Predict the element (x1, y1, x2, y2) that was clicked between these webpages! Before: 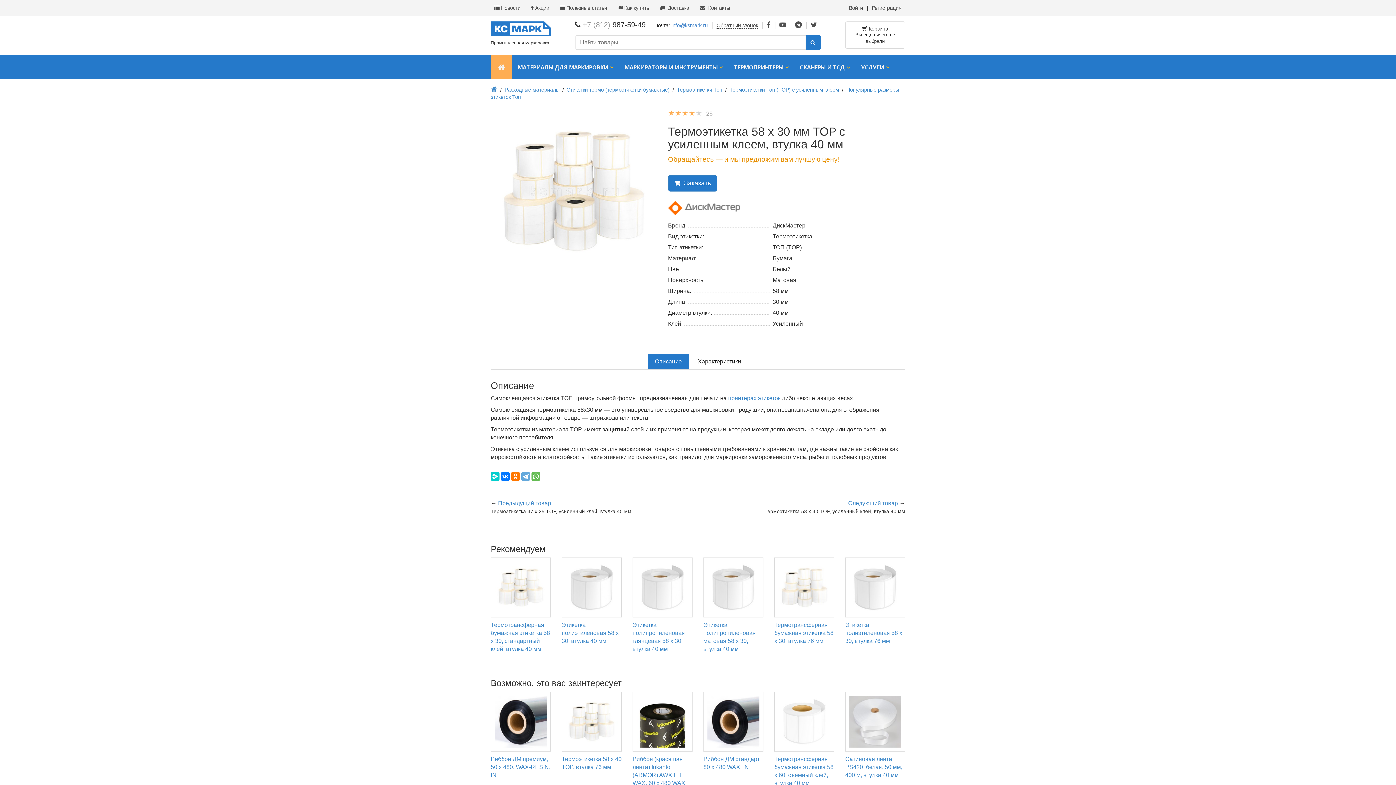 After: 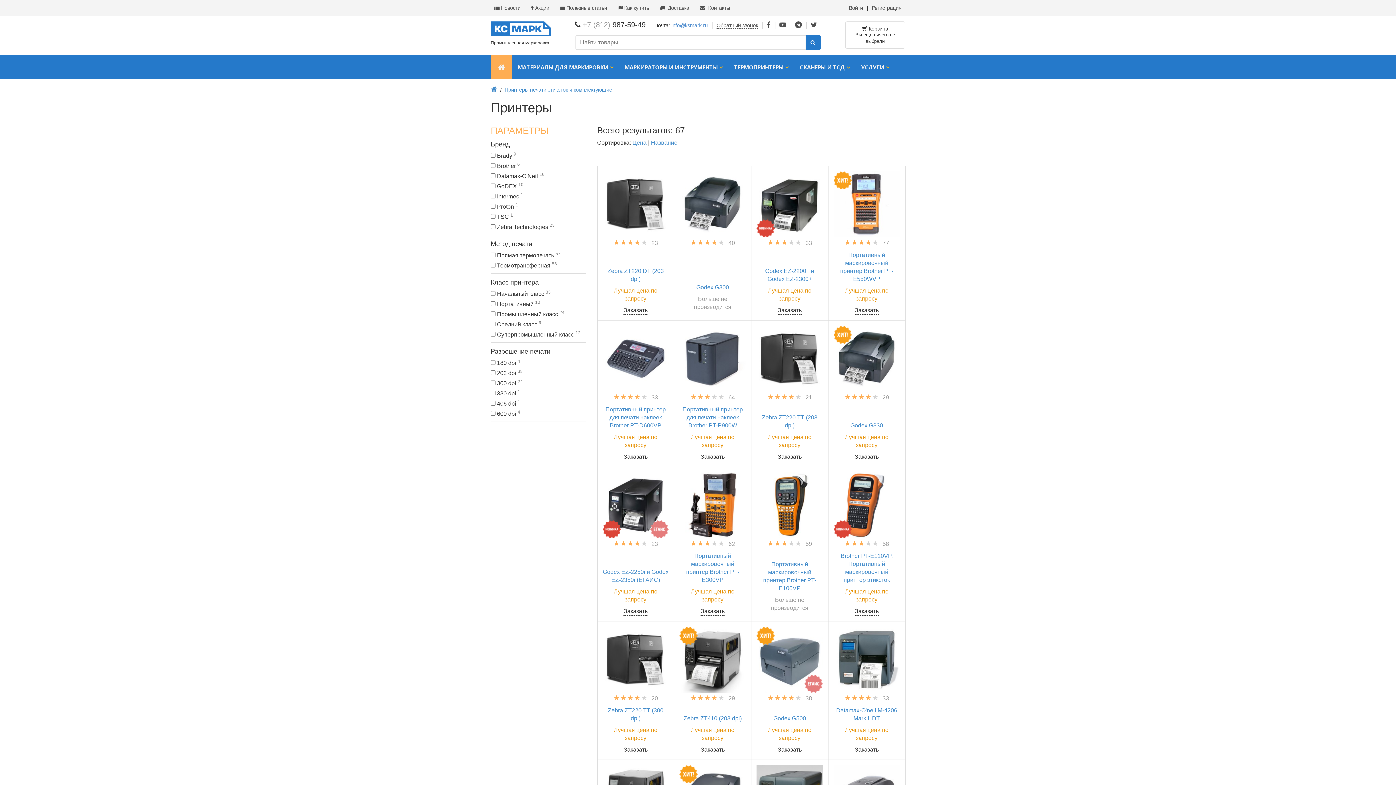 Action: bbox: (728, 395, 780, 401) label: принтерах этикеток